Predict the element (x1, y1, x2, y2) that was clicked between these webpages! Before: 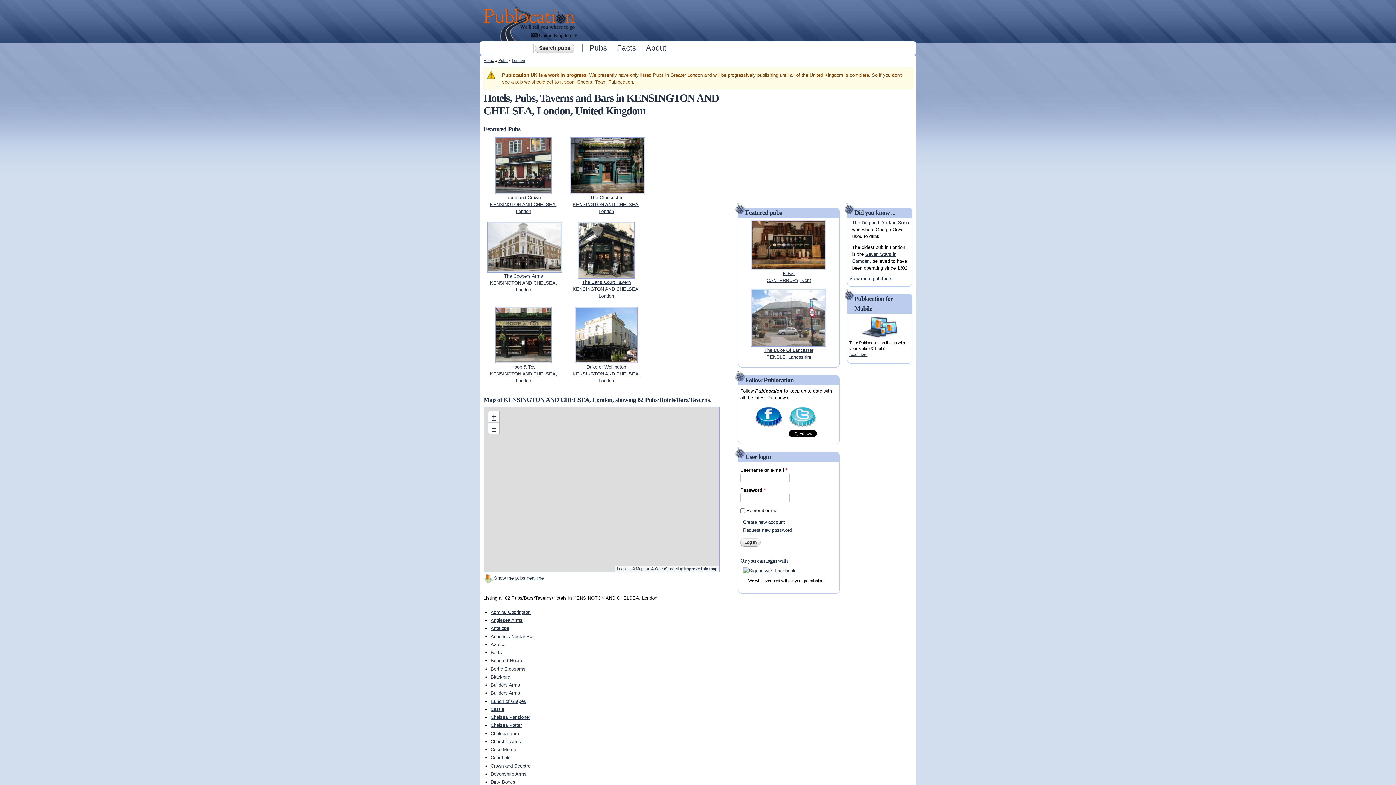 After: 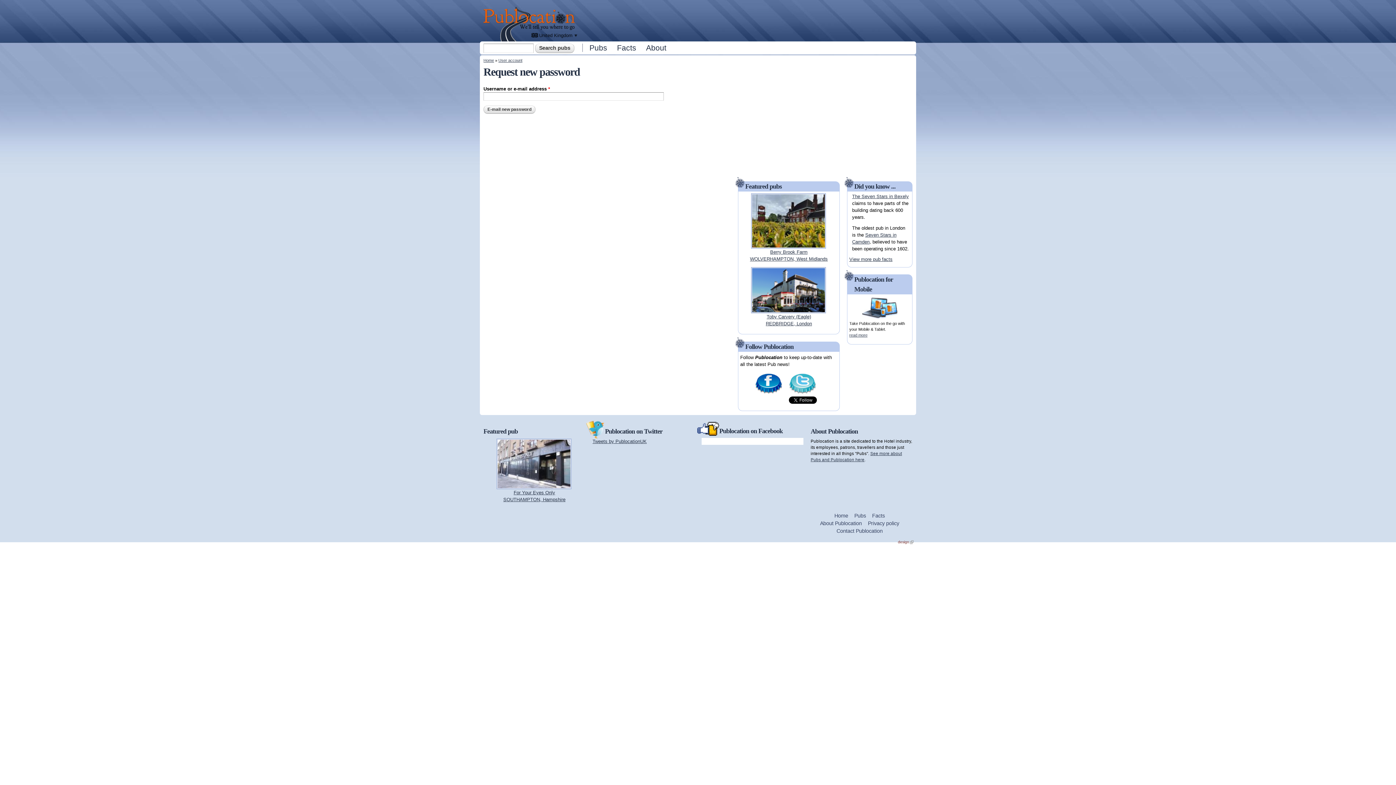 Action: bbox: (743, 527, 791, 533) label: Request new password